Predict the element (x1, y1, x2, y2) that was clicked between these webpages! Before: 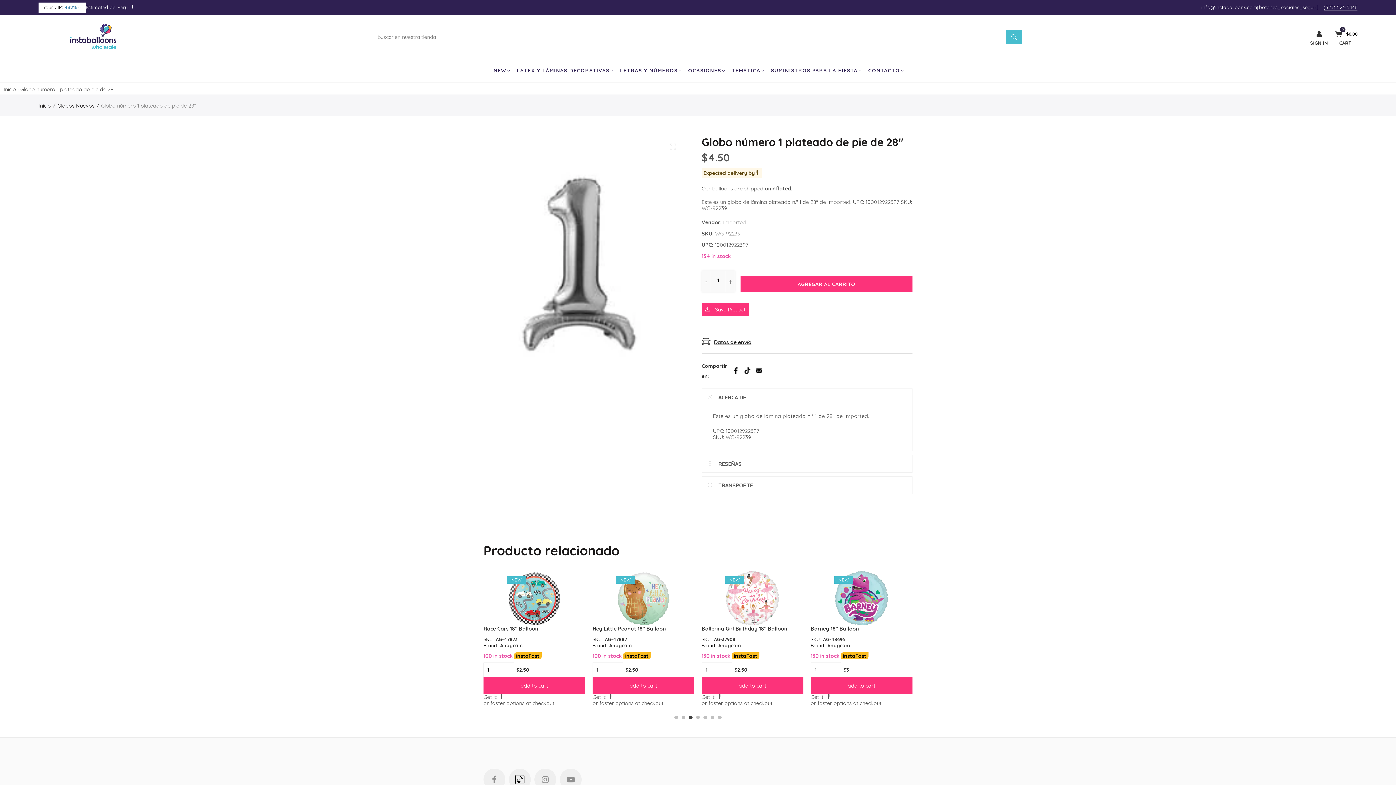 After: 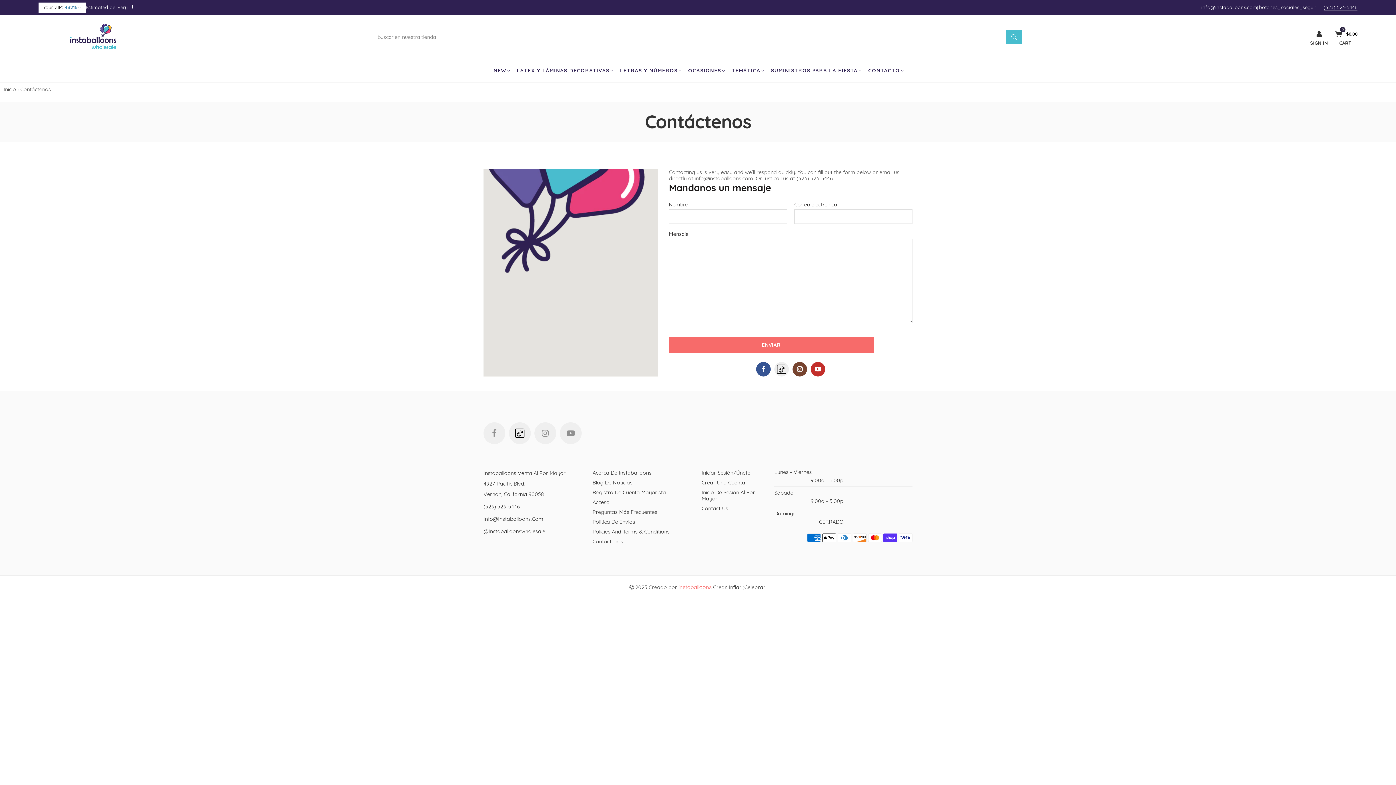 Action: bbox: (863, 59, 904, 82) label: CONTACTO